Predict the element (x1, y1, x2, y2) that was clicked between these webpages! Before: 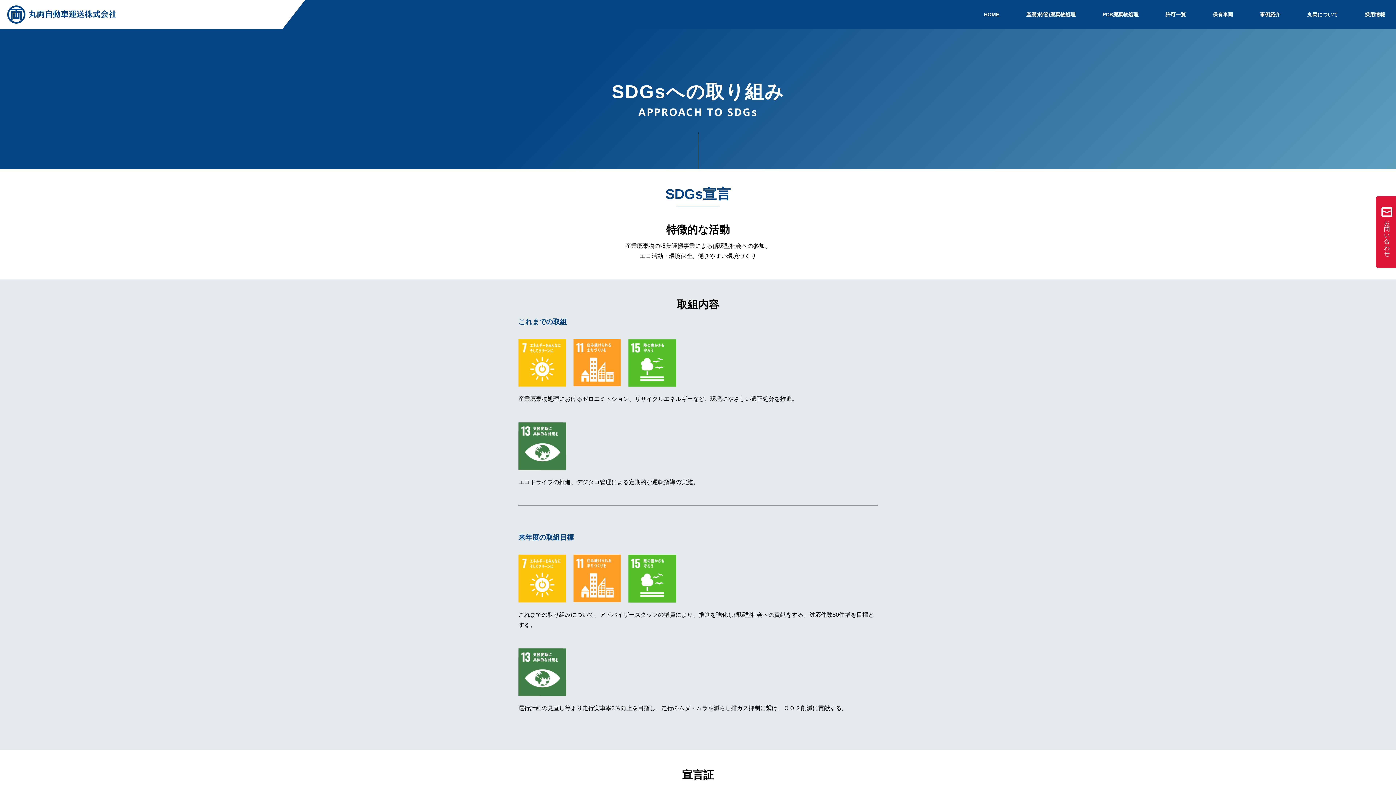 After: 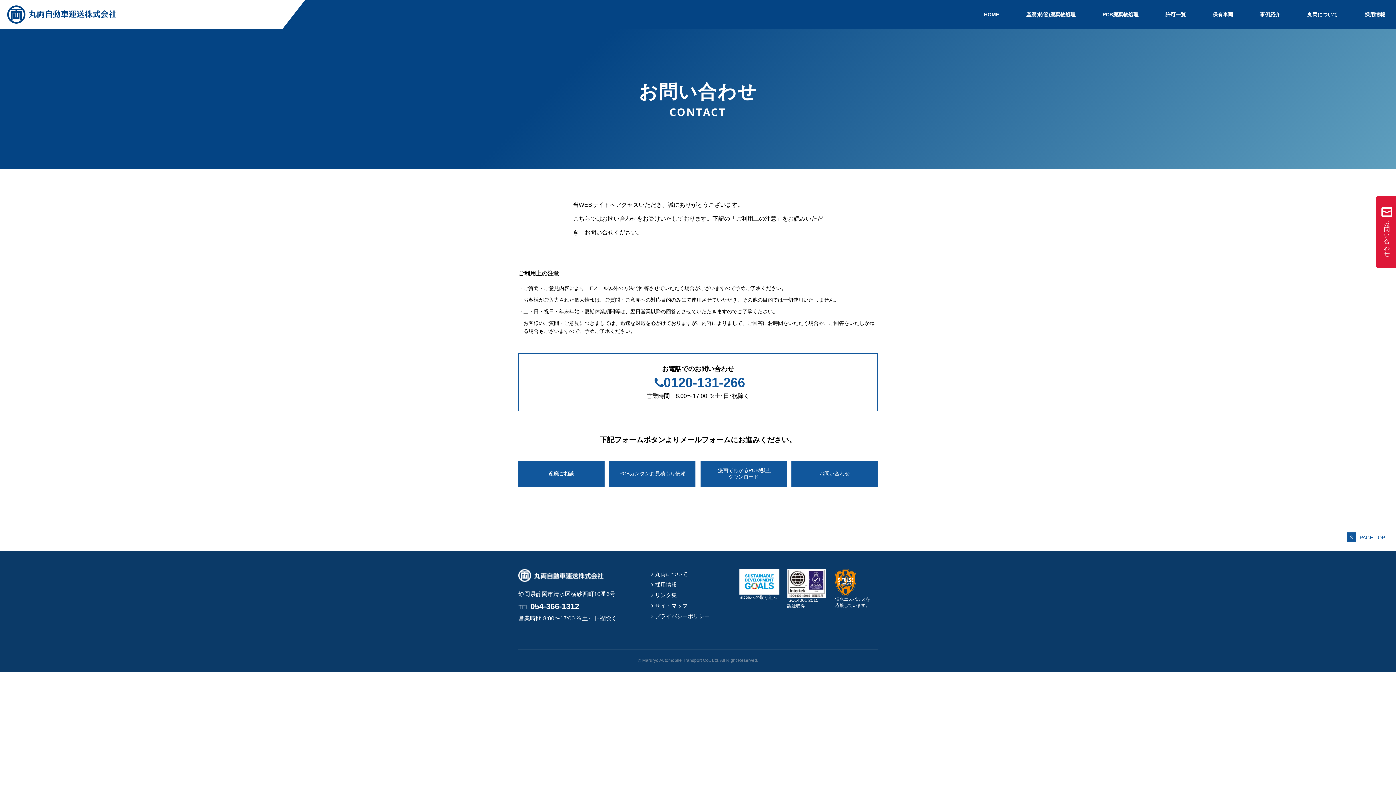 Action: bbox: (1376, 196, 1398, 268) label: お問い合わせ